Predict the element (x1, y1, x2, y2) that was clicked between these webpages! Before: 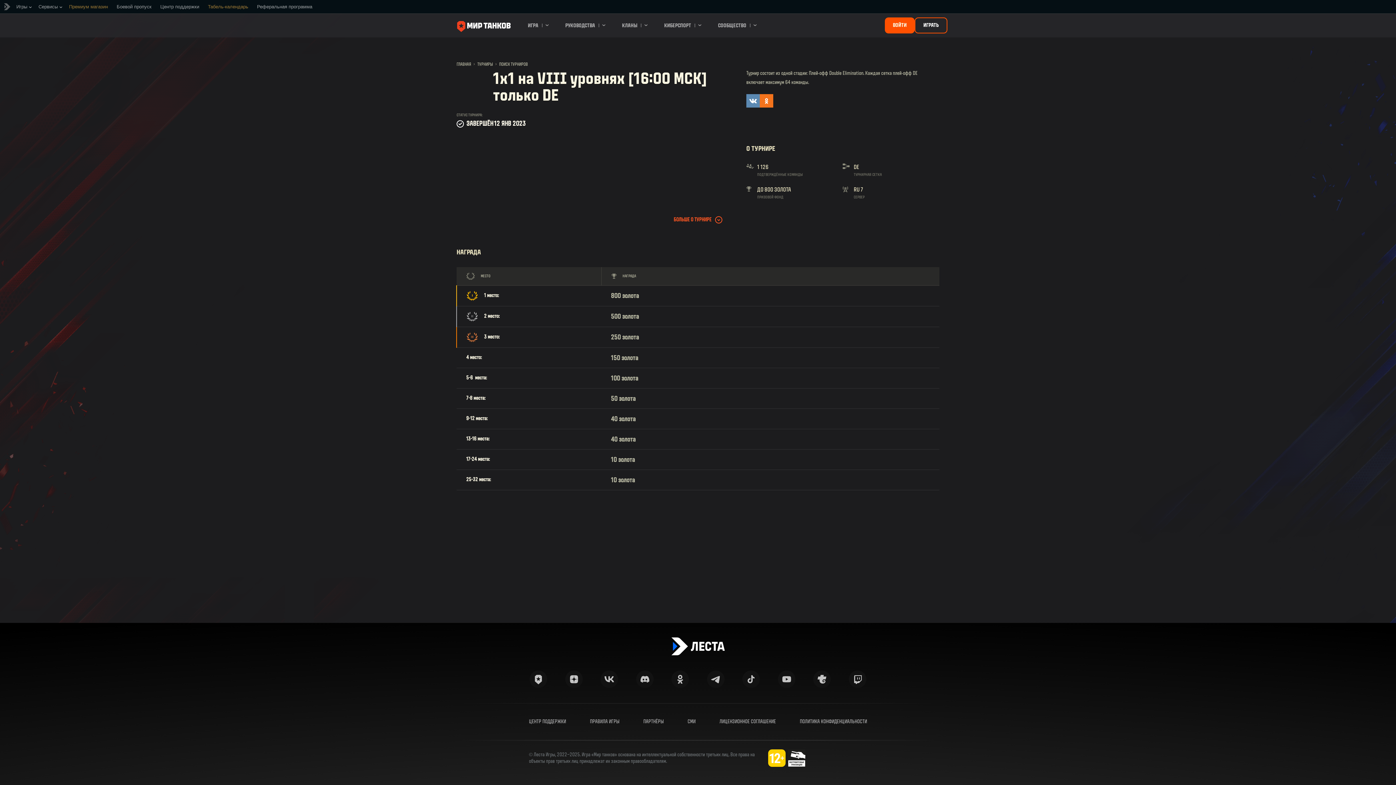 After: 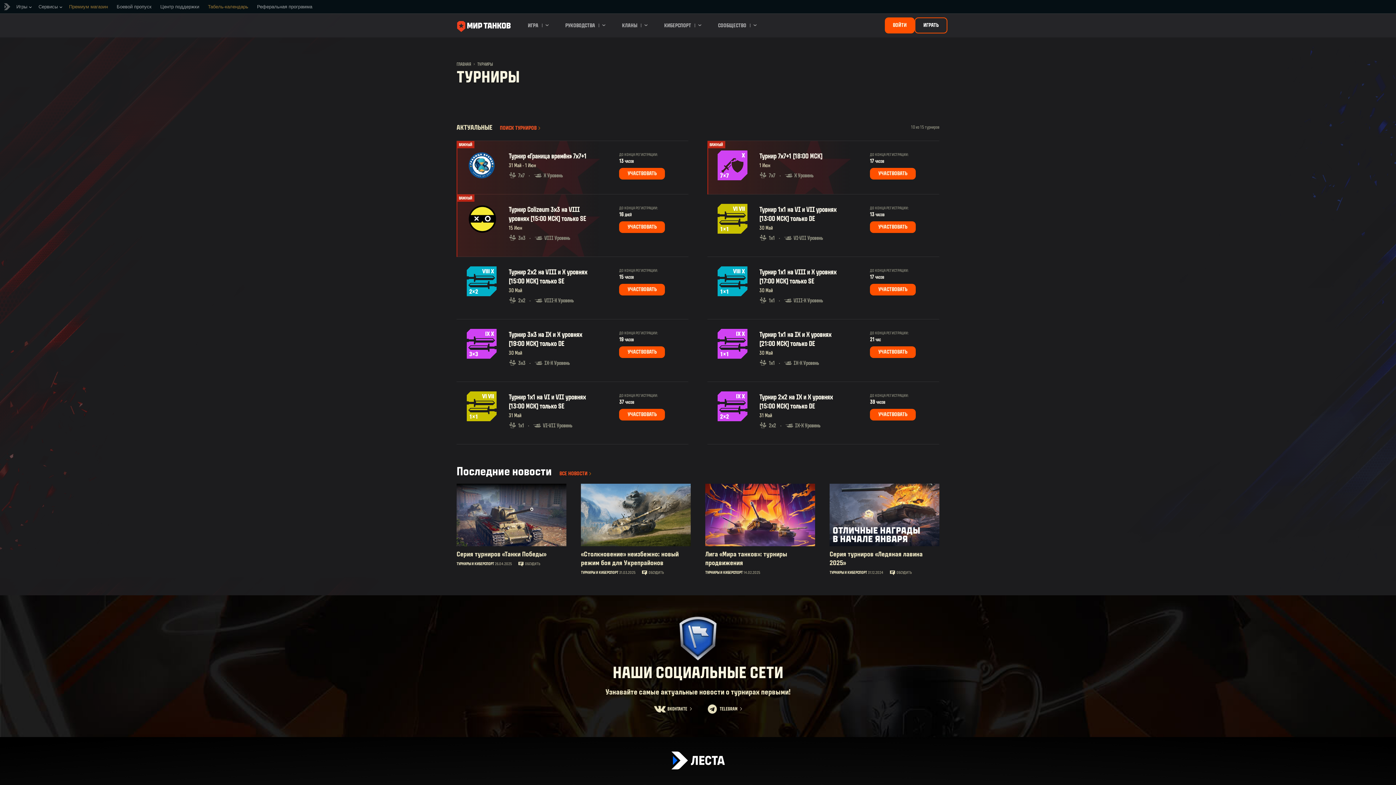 Action: label: ТУРНИРЫ bbox: (477, 61, 493, 66)